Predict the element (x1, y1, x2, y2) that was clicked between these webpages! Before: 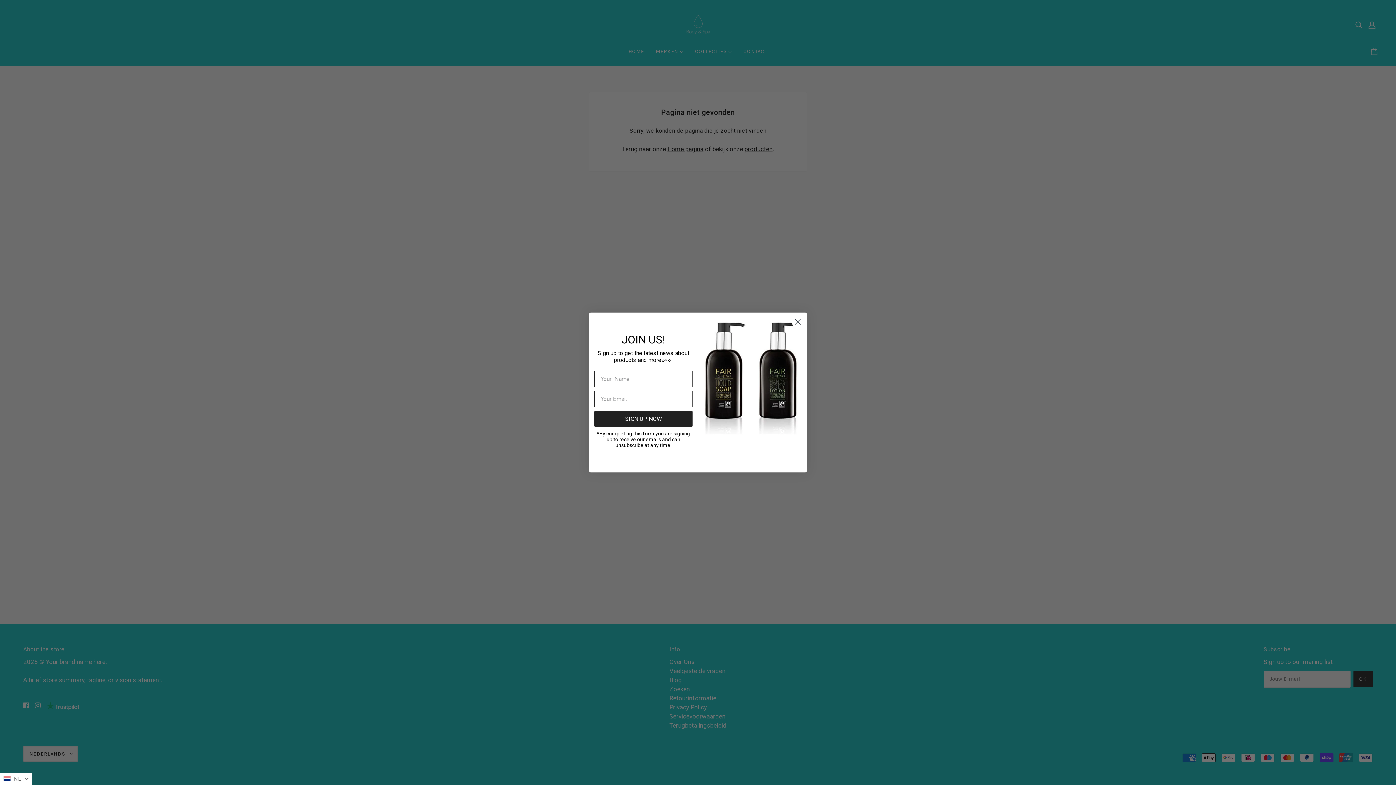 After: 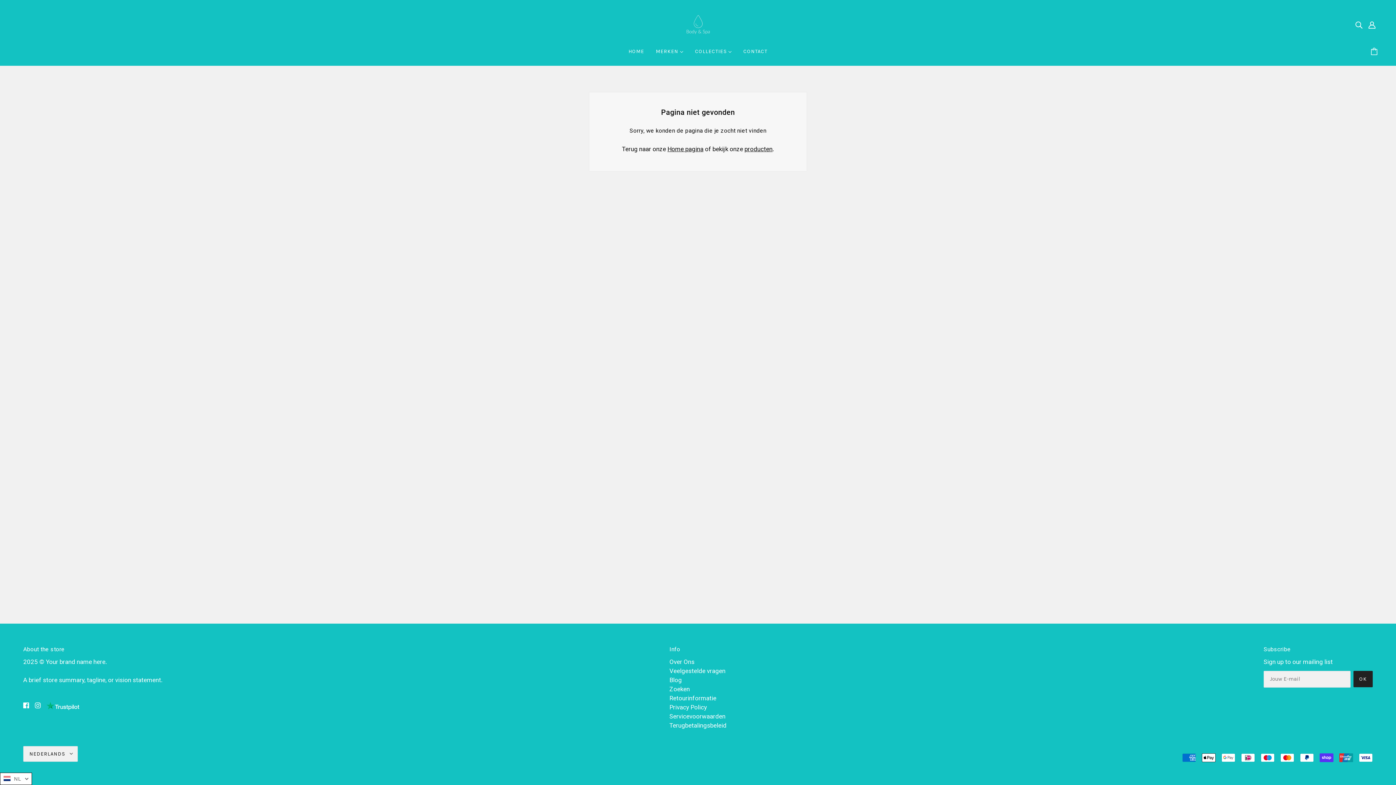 Action: bbox: (791, 333, 804, 345) label: Close dialog